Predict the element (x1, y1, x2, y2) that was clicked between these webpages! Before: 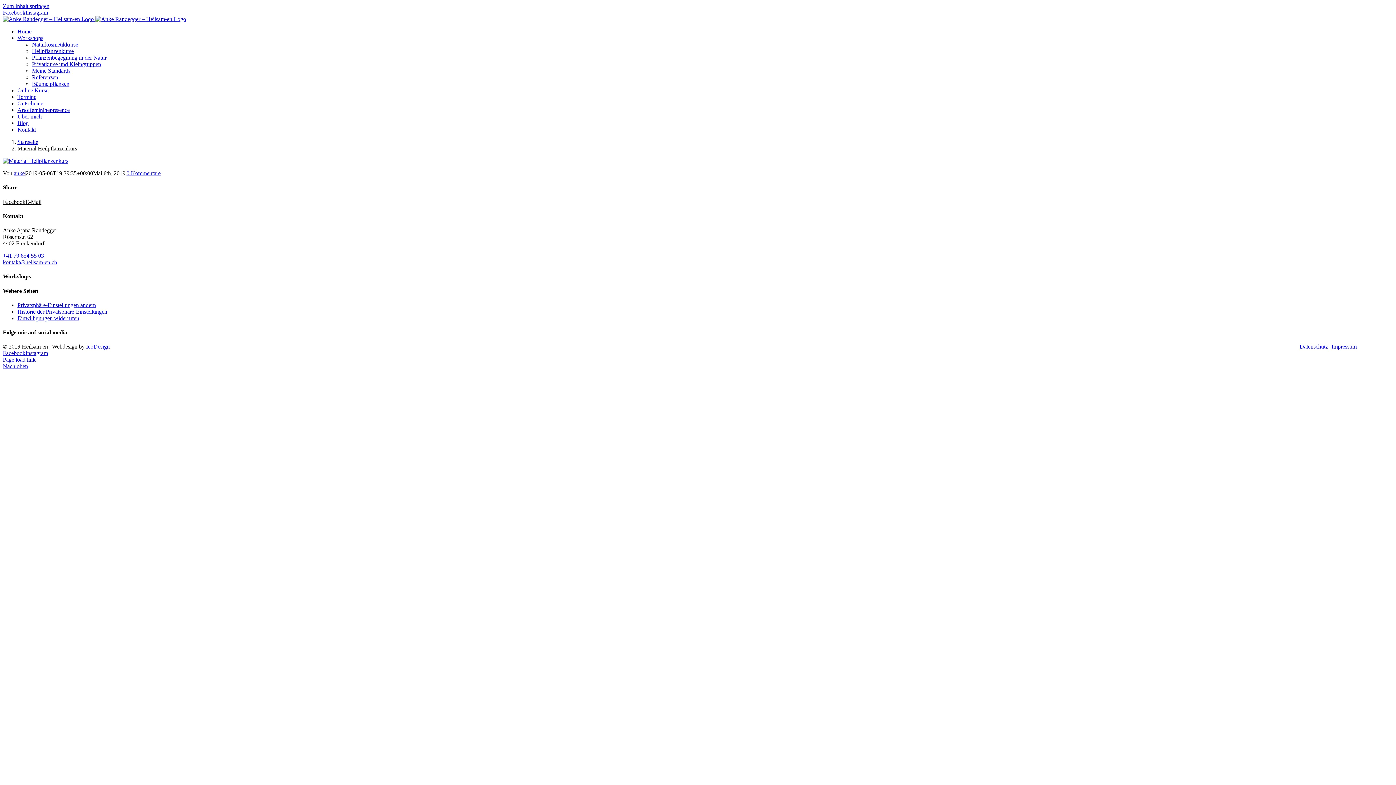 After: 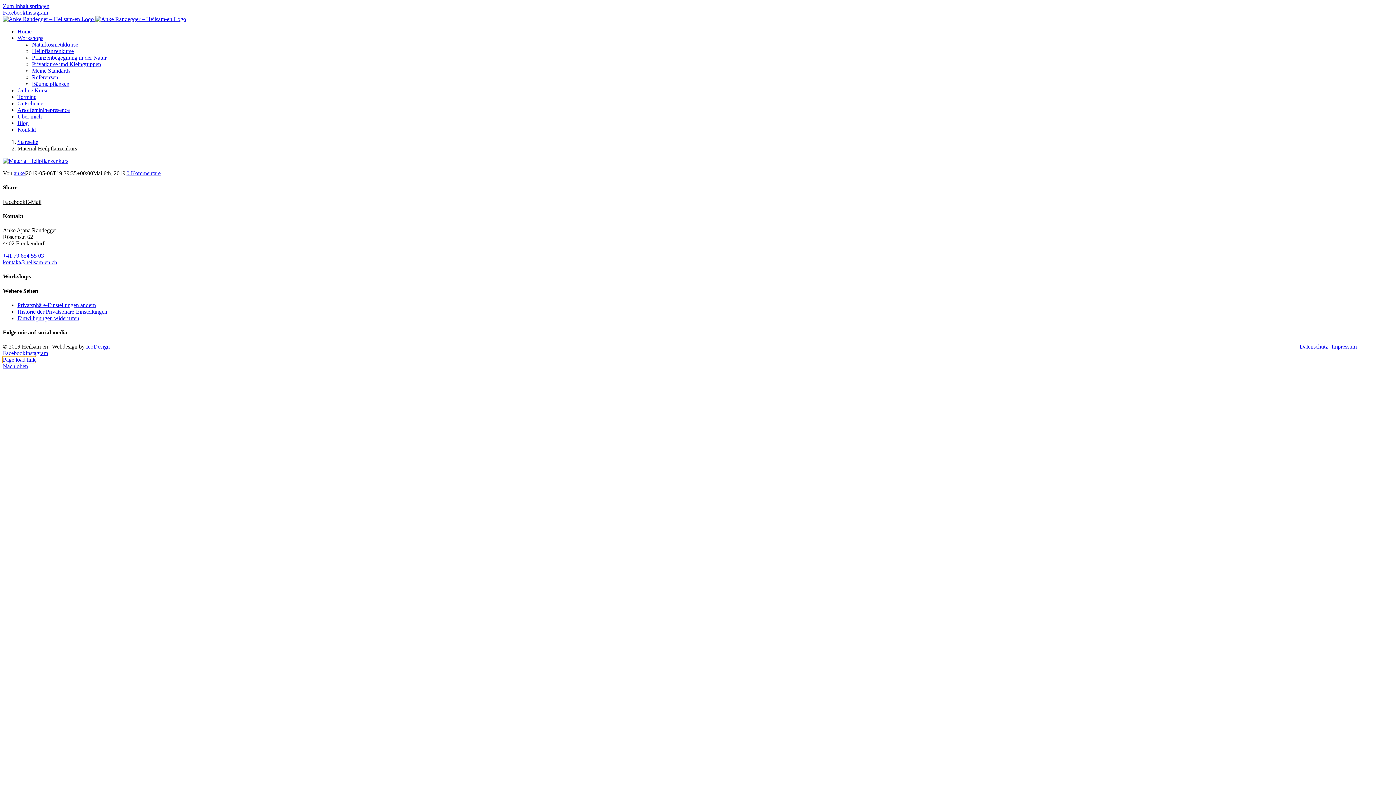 Action: bbox: (2, 356, 35, 363) label: Page load link